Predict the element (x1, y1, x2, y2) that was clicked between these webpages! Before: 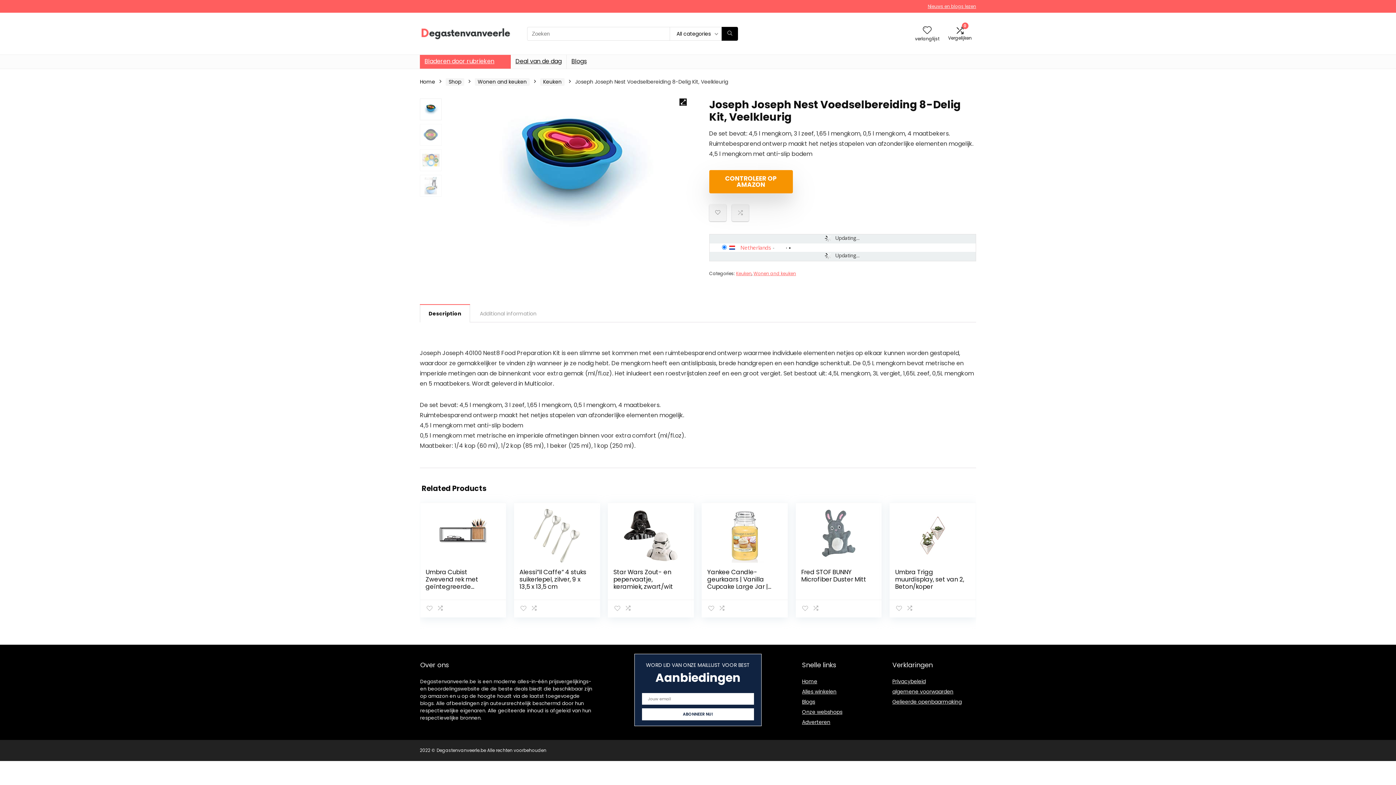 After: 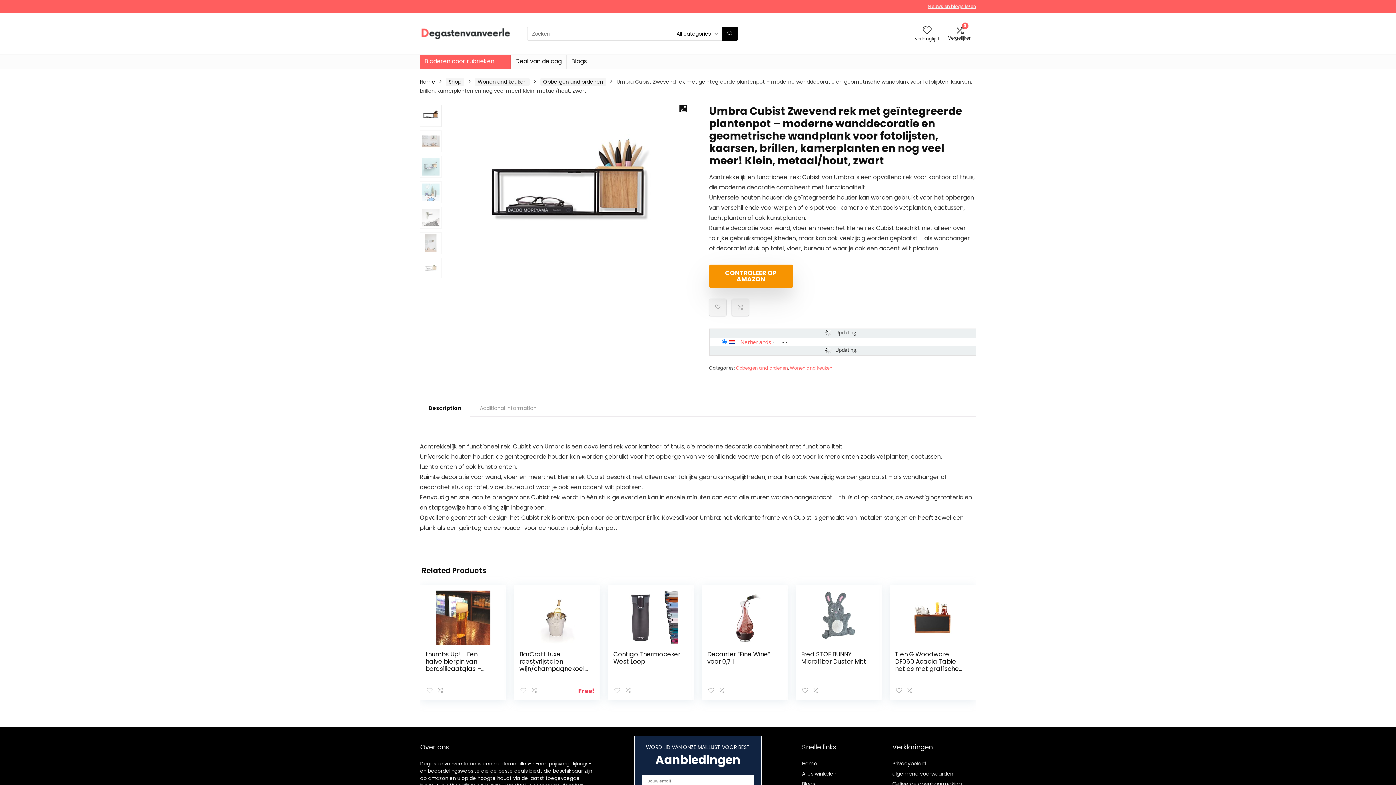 Action: bbox: (425, 554, 500, 608)